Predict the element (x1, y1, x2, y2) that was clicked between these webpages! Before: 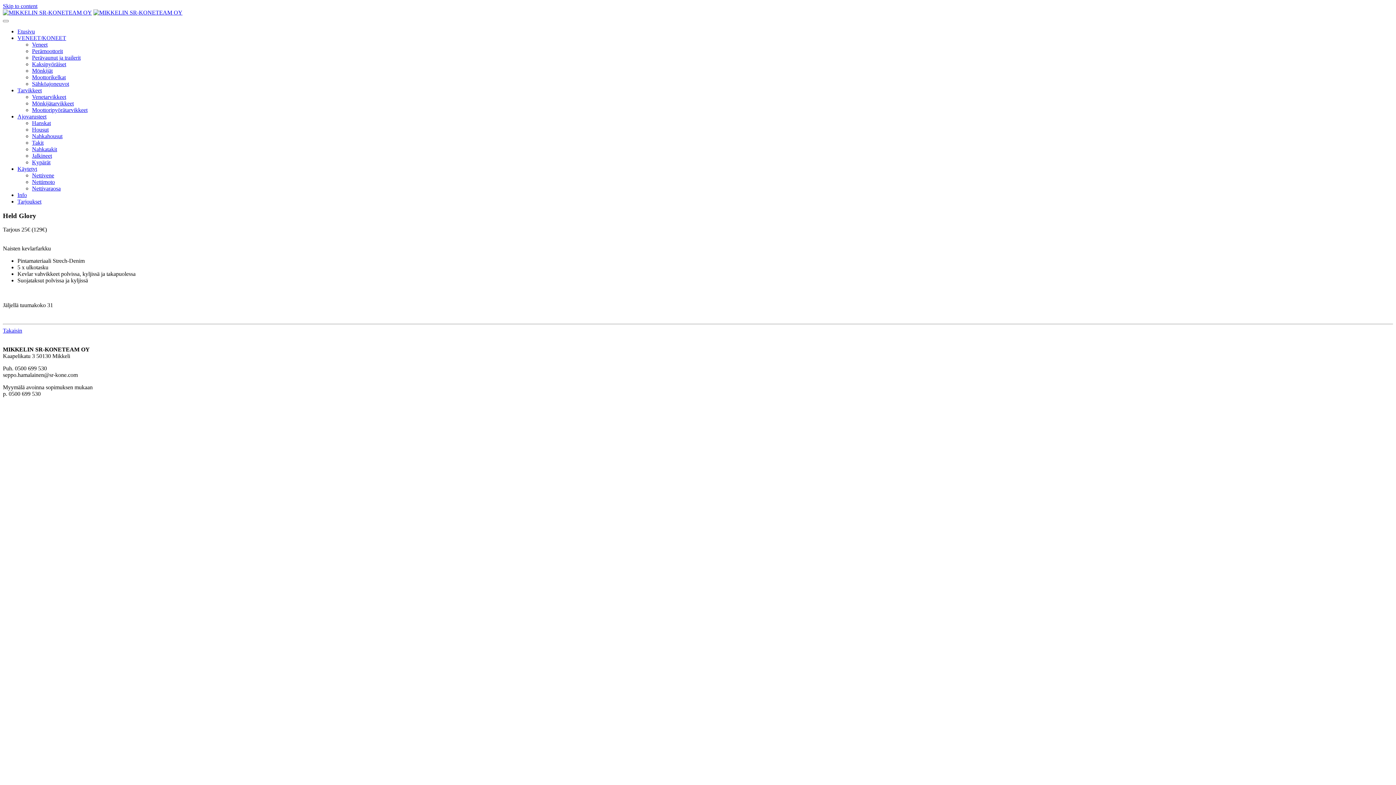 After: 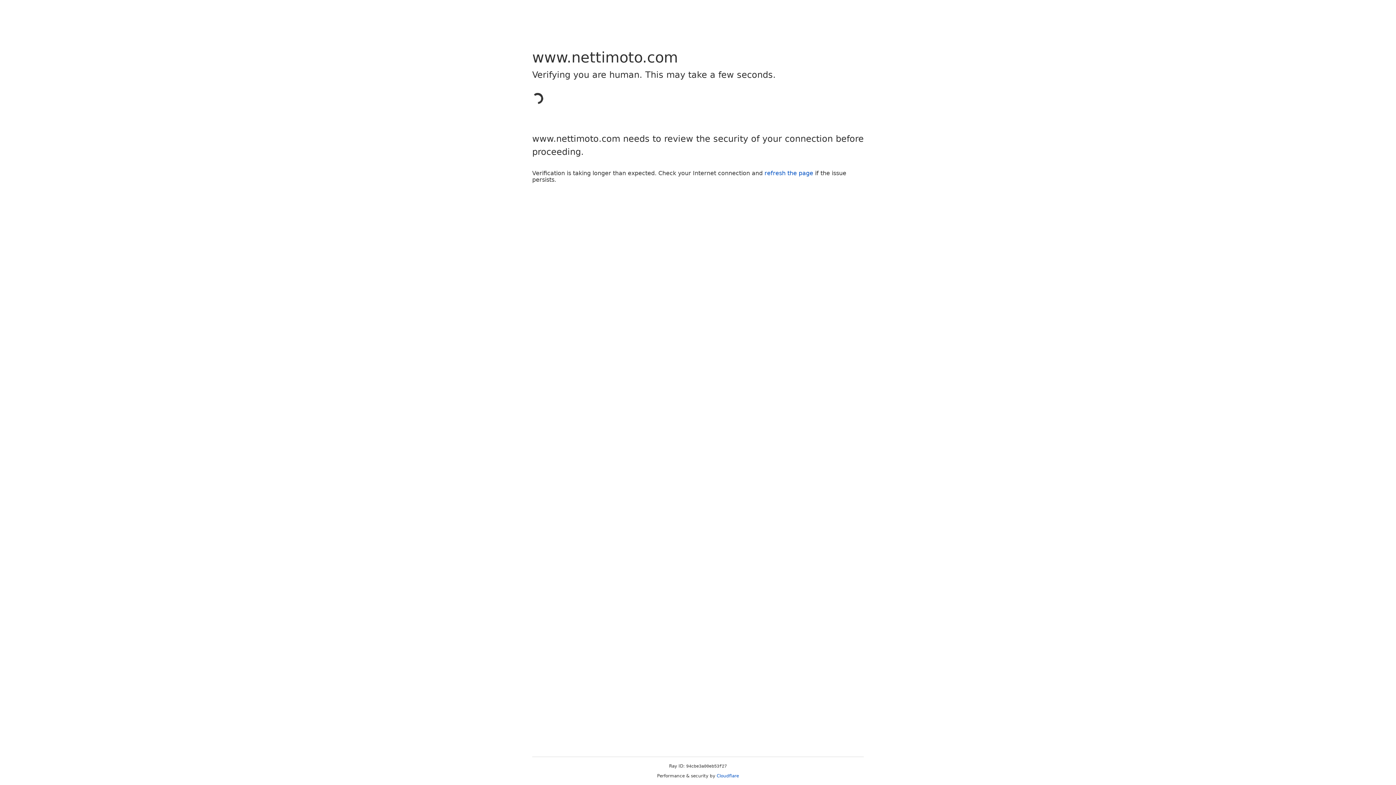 Action: bbox: (32, 178, 54, 185) label: Nettimoto